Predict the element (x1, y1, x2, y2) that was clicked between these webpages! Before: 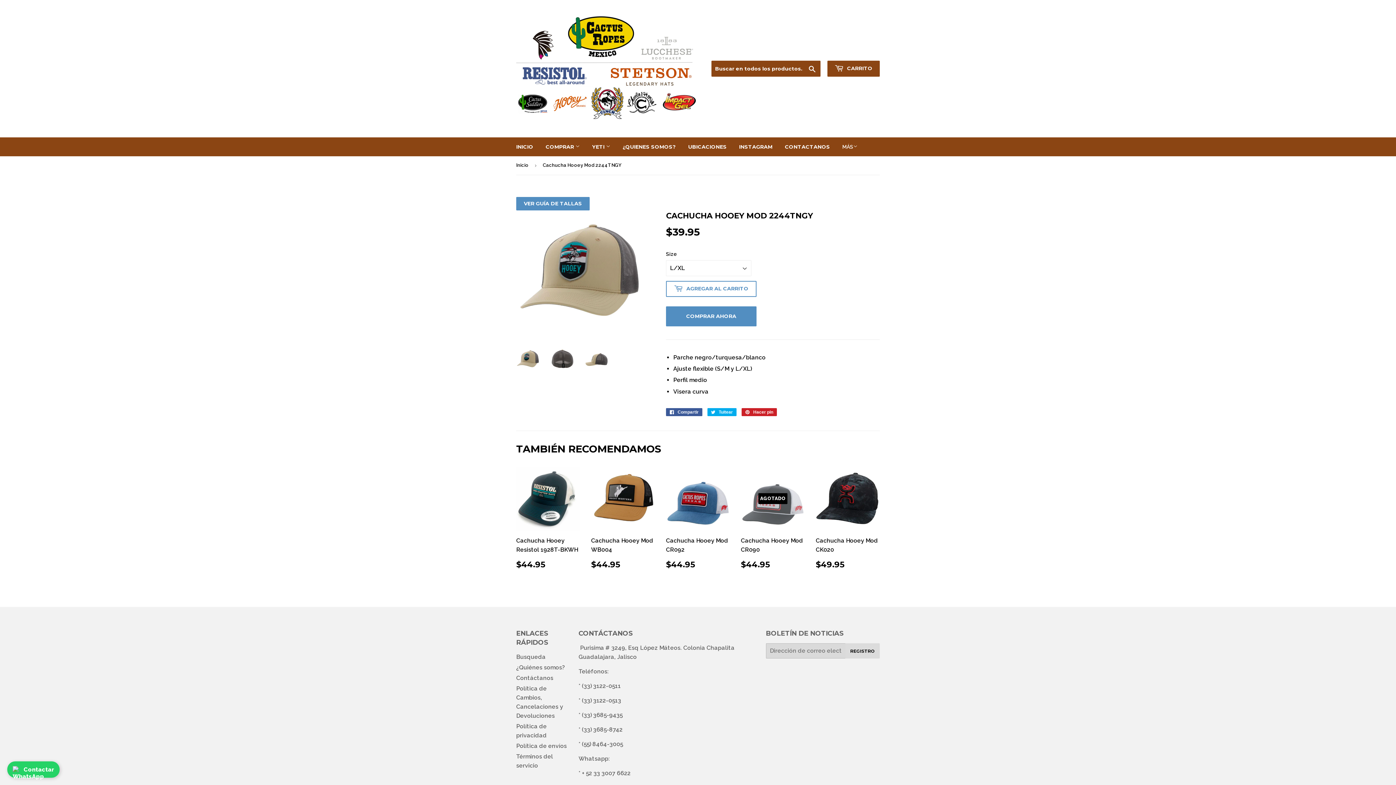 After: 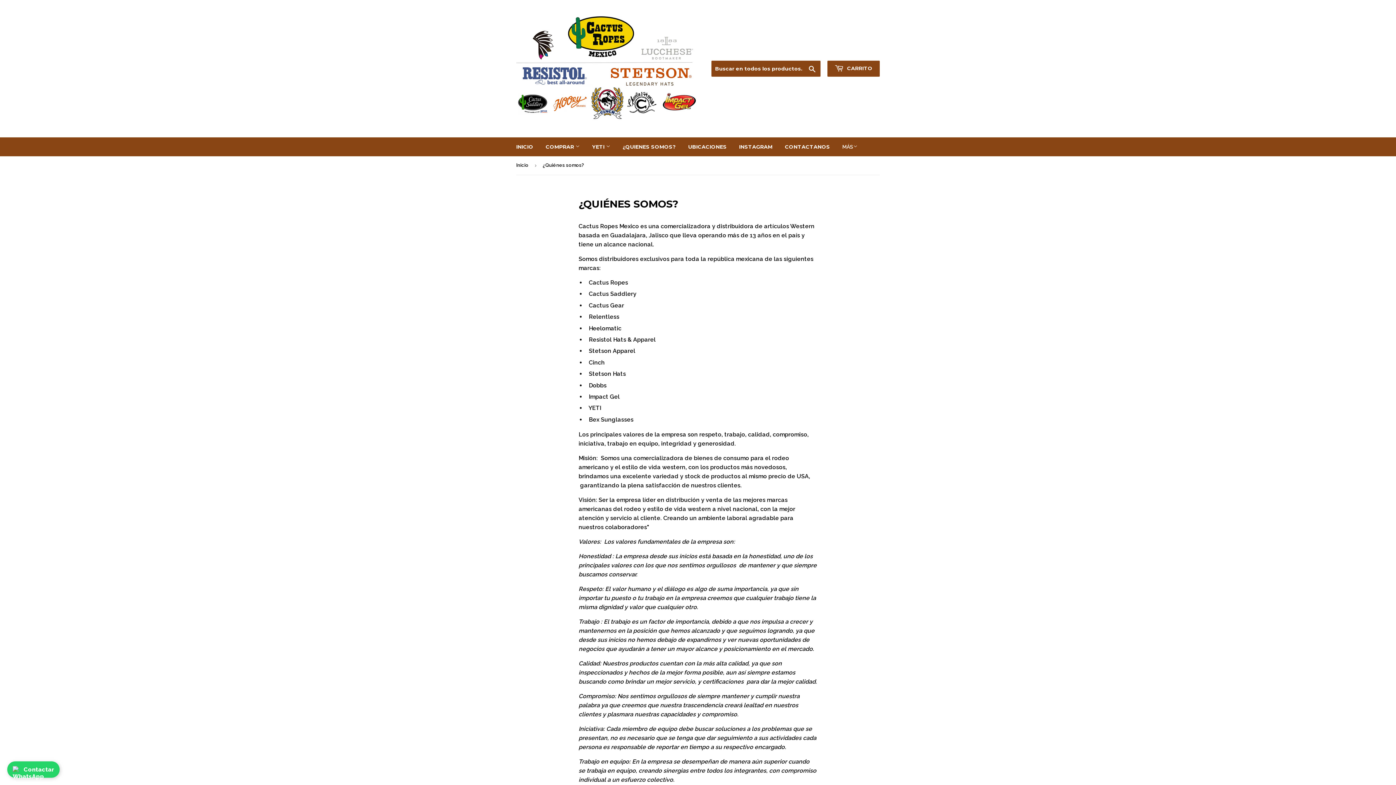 Action: label: ¿Quiénes somos? bbox: (516, 664, 565, 671)